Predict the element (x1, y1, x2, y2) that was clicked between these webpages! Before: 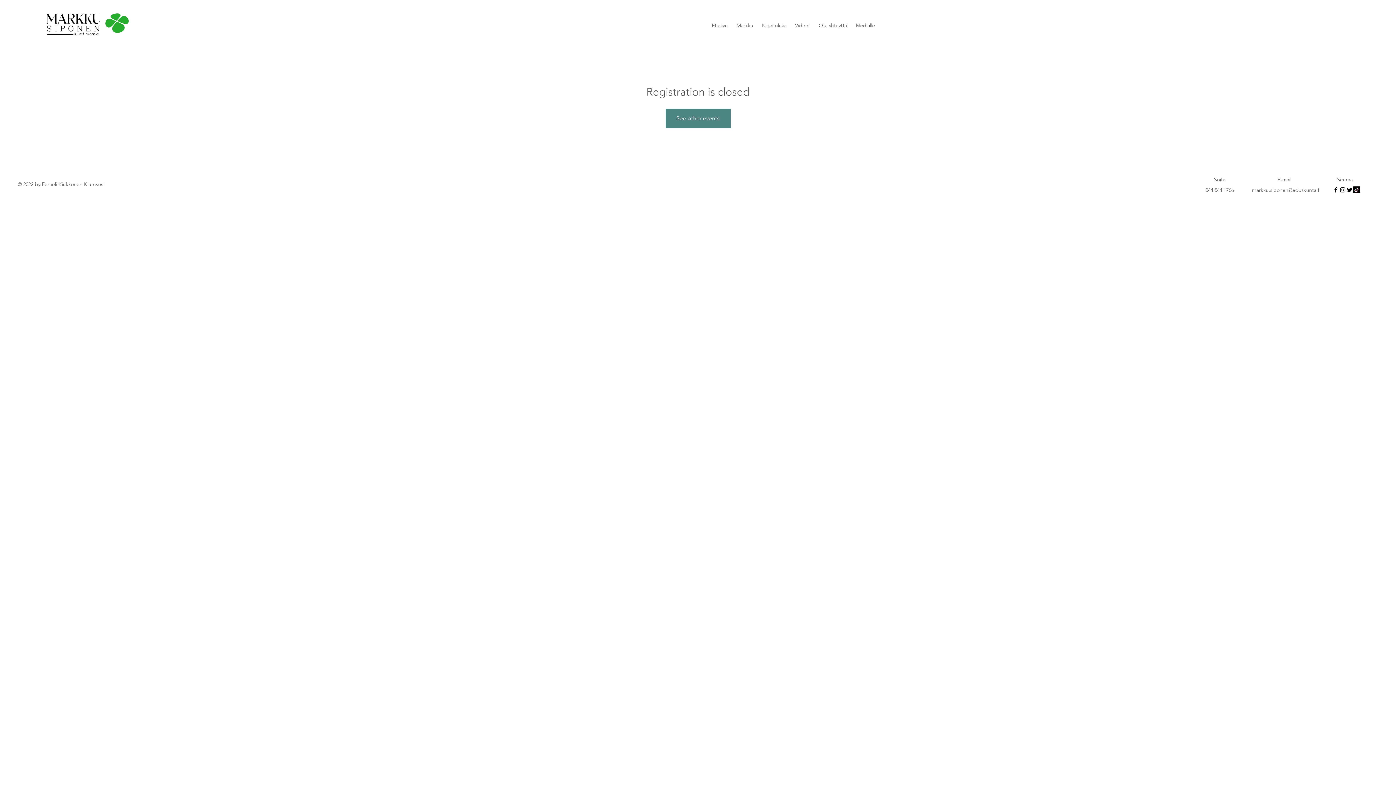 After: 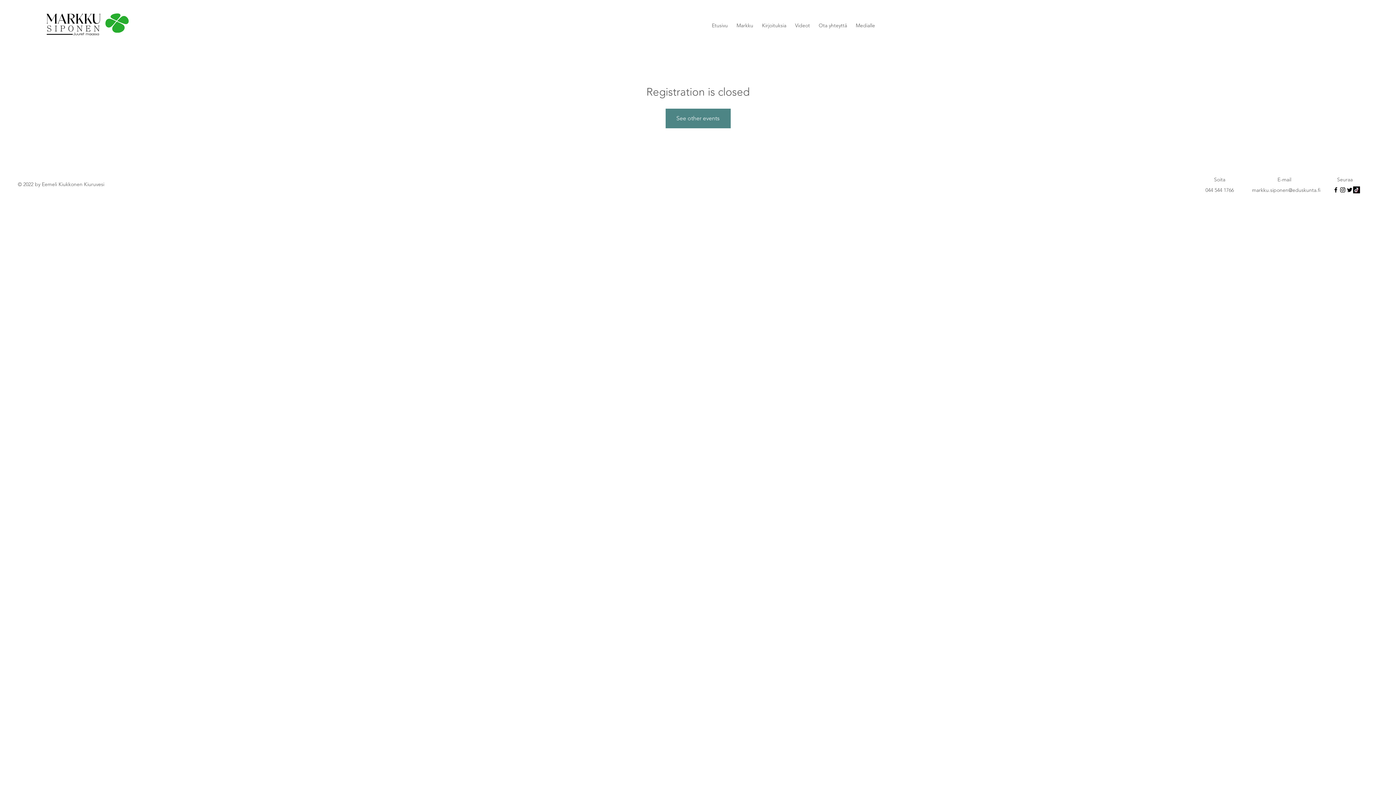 Action: bbox: (1346, 186, 1353, 193) label: Twitter